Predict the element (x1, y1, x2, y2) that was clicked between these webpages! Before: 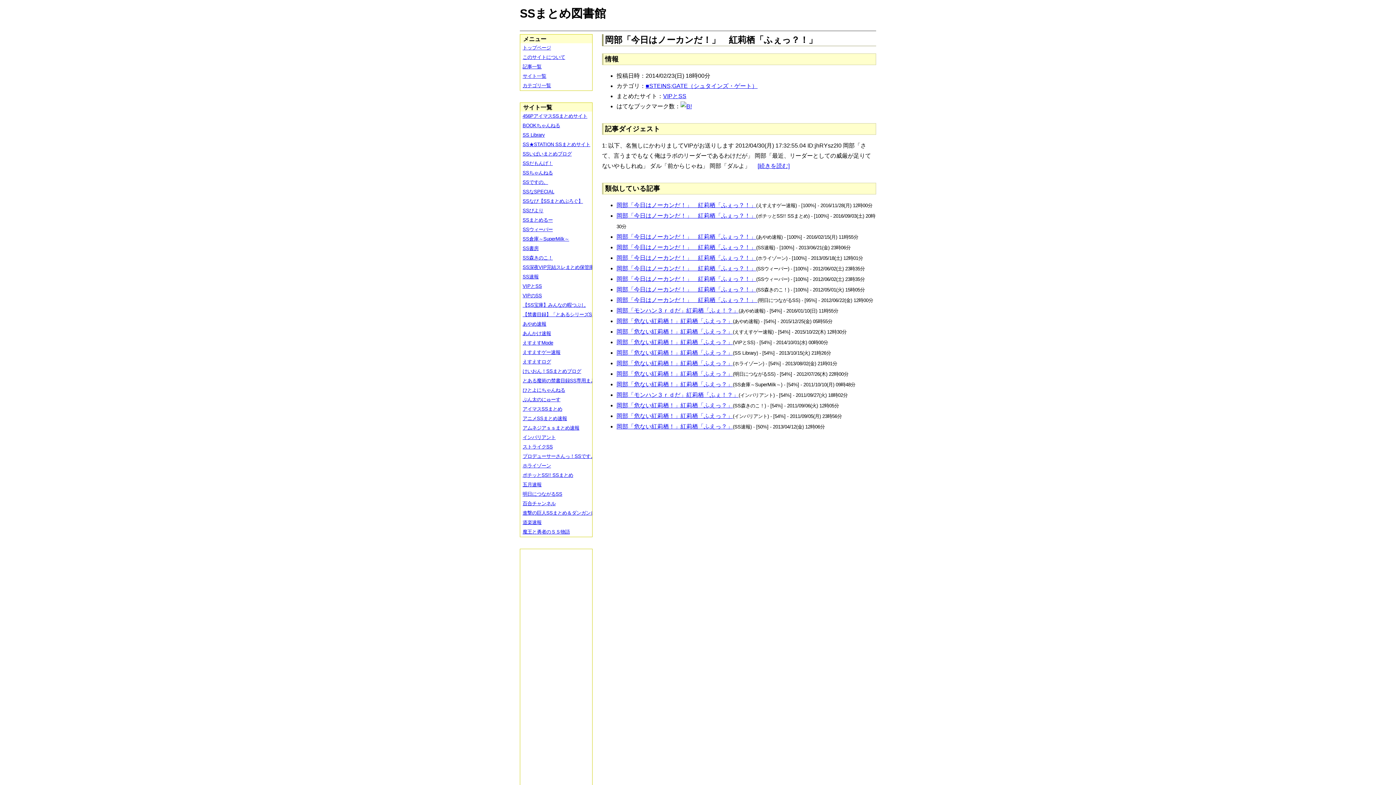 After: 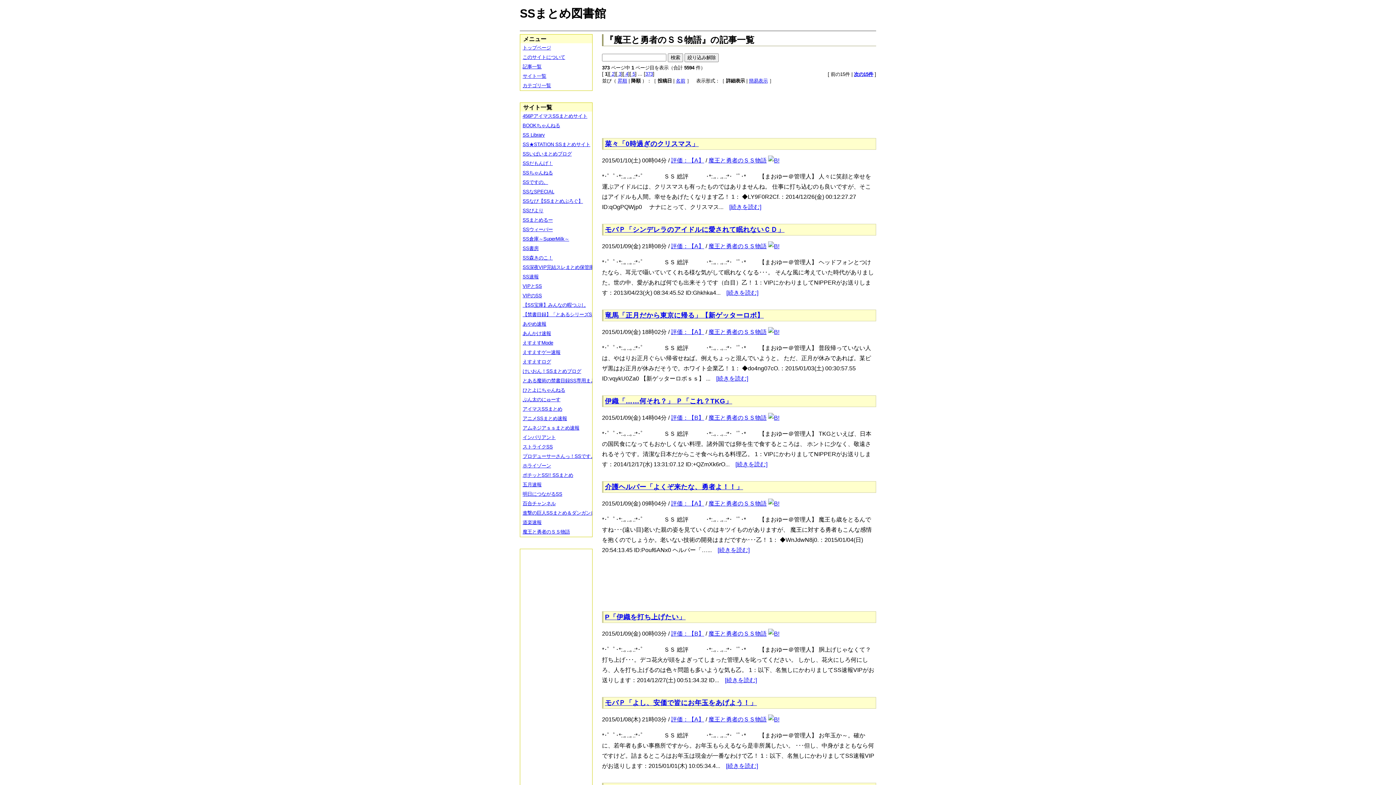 Action: bbox: (520, 527, 597, 537) label: 魔王と勇者のＳＳ物語